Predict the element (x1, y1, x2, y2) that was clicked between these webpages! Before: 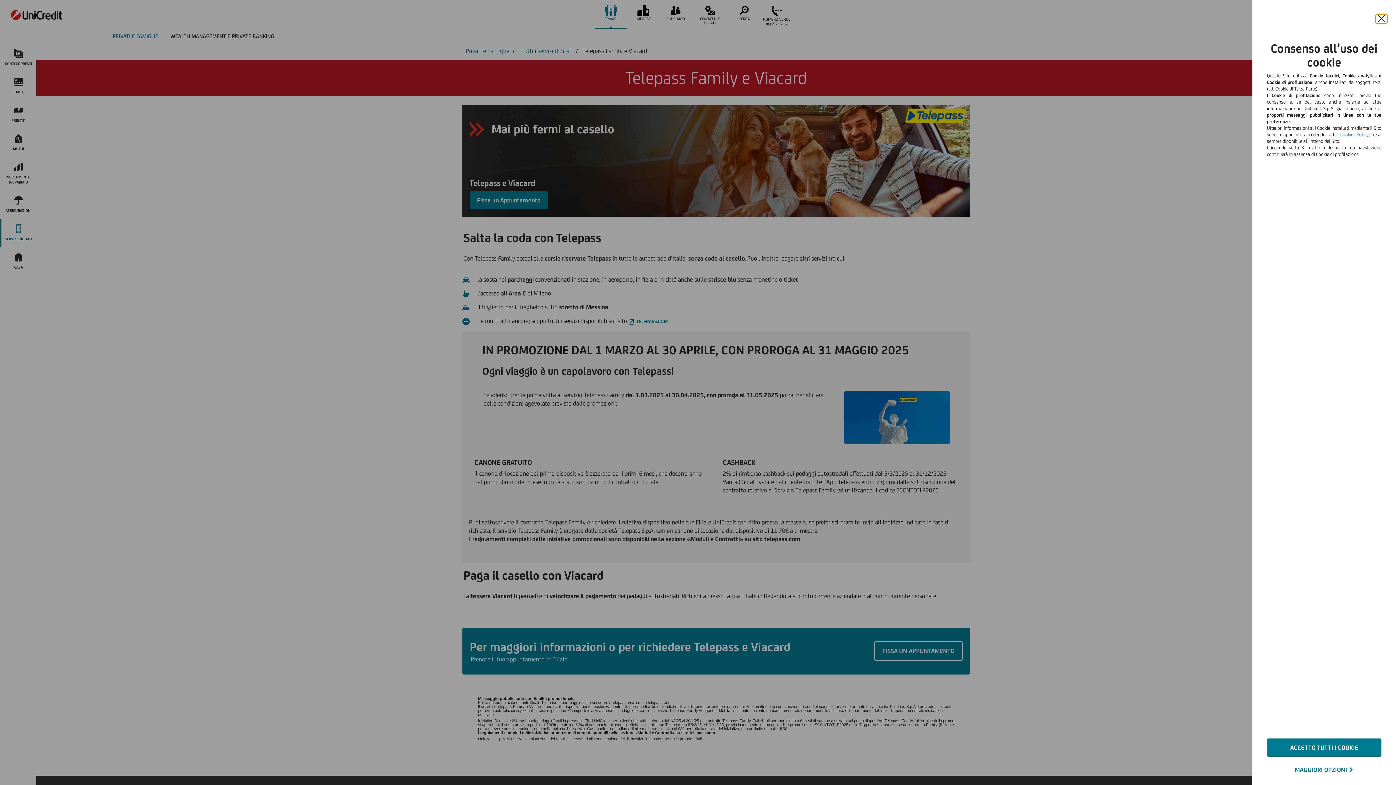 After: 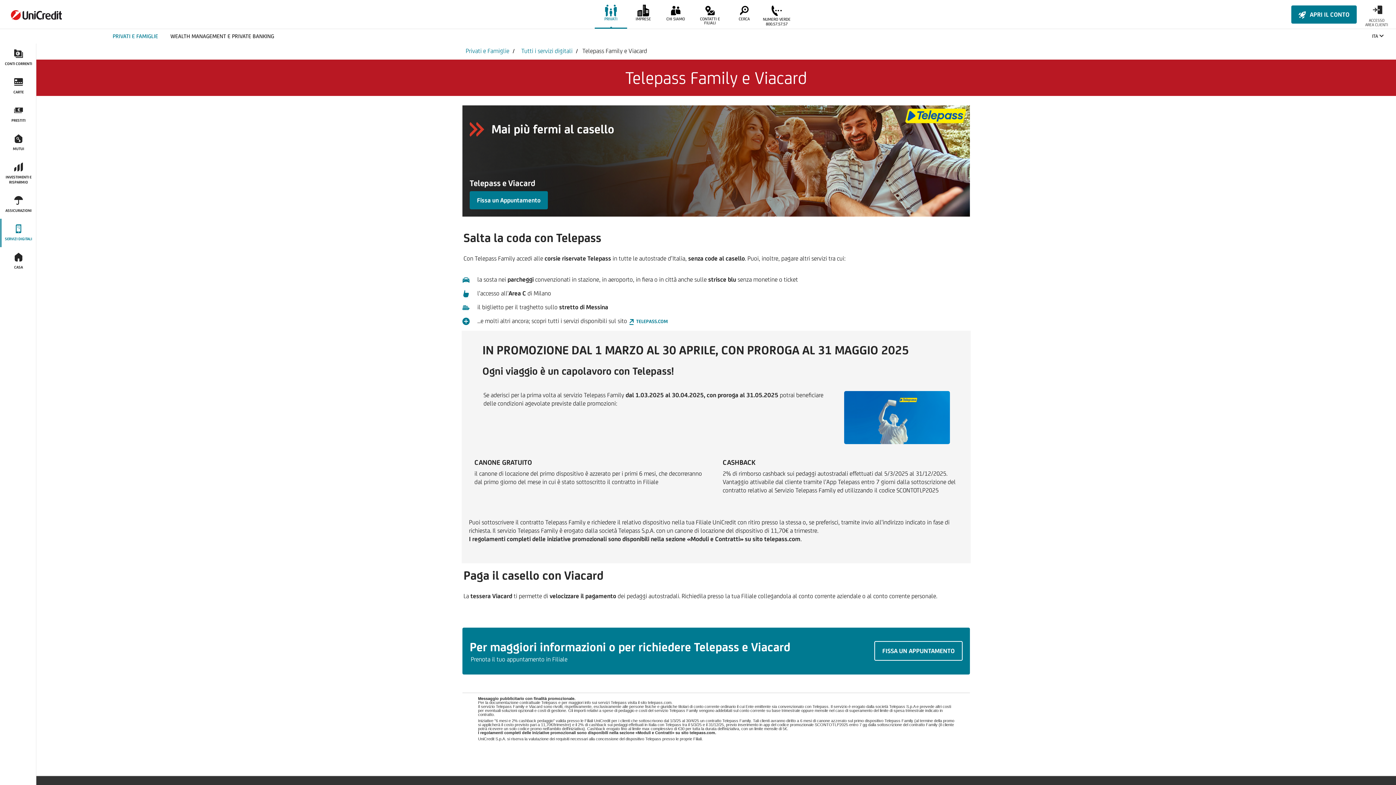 Action: label: ACCETTO TUTTI I COOKIE bbox: (1267, 738, 1381, 757)